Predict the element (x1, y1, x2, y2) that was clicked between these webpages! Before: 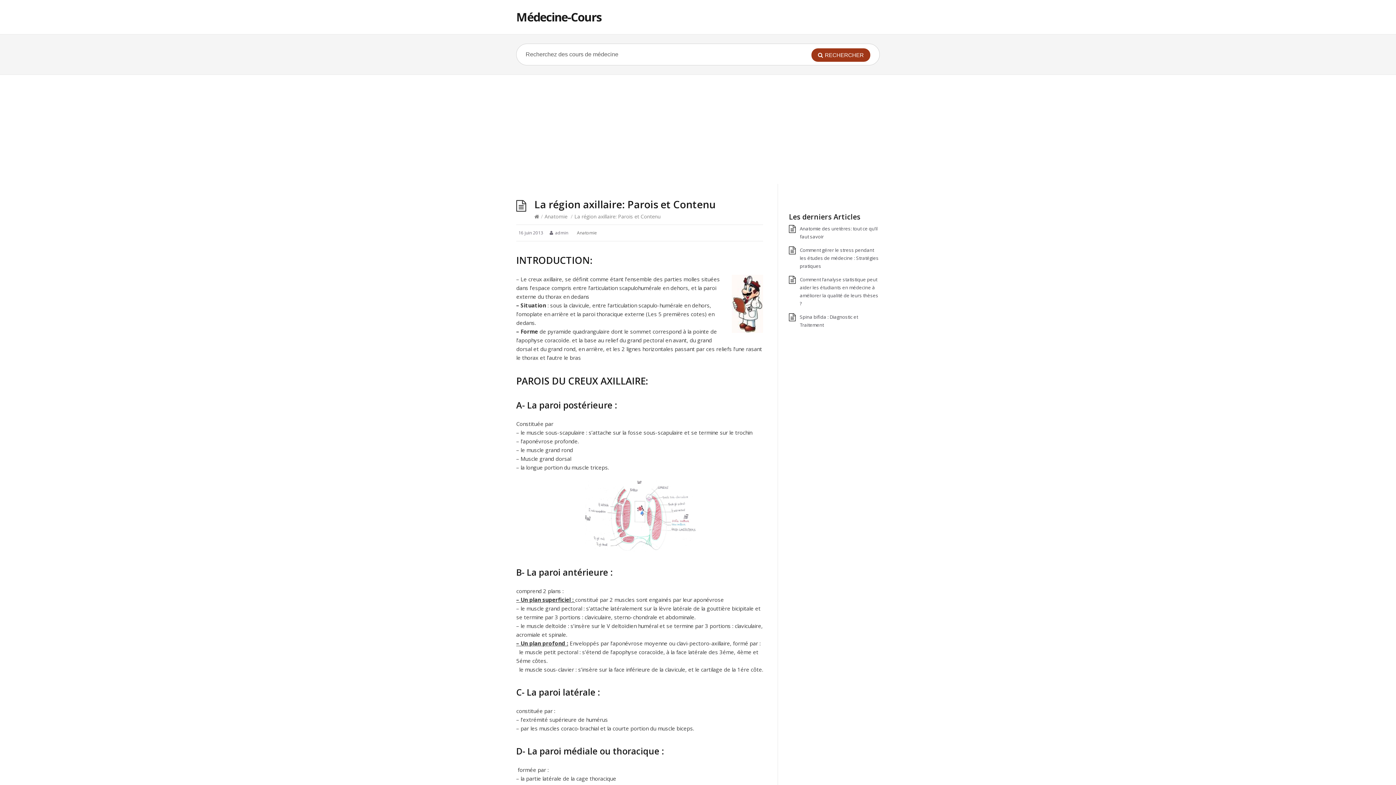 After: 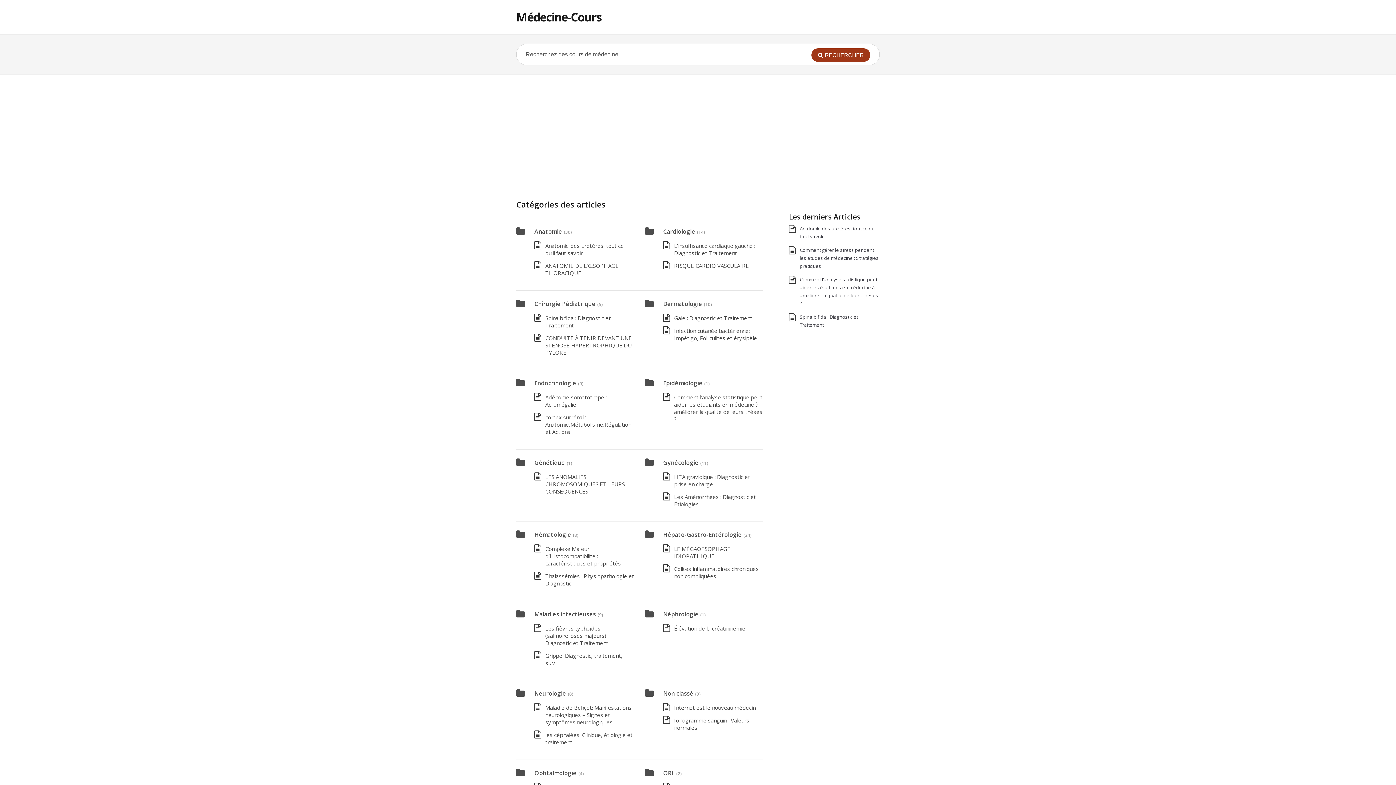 Action: bbox: (516, 9, 601, 24) label: Médecine-Cours